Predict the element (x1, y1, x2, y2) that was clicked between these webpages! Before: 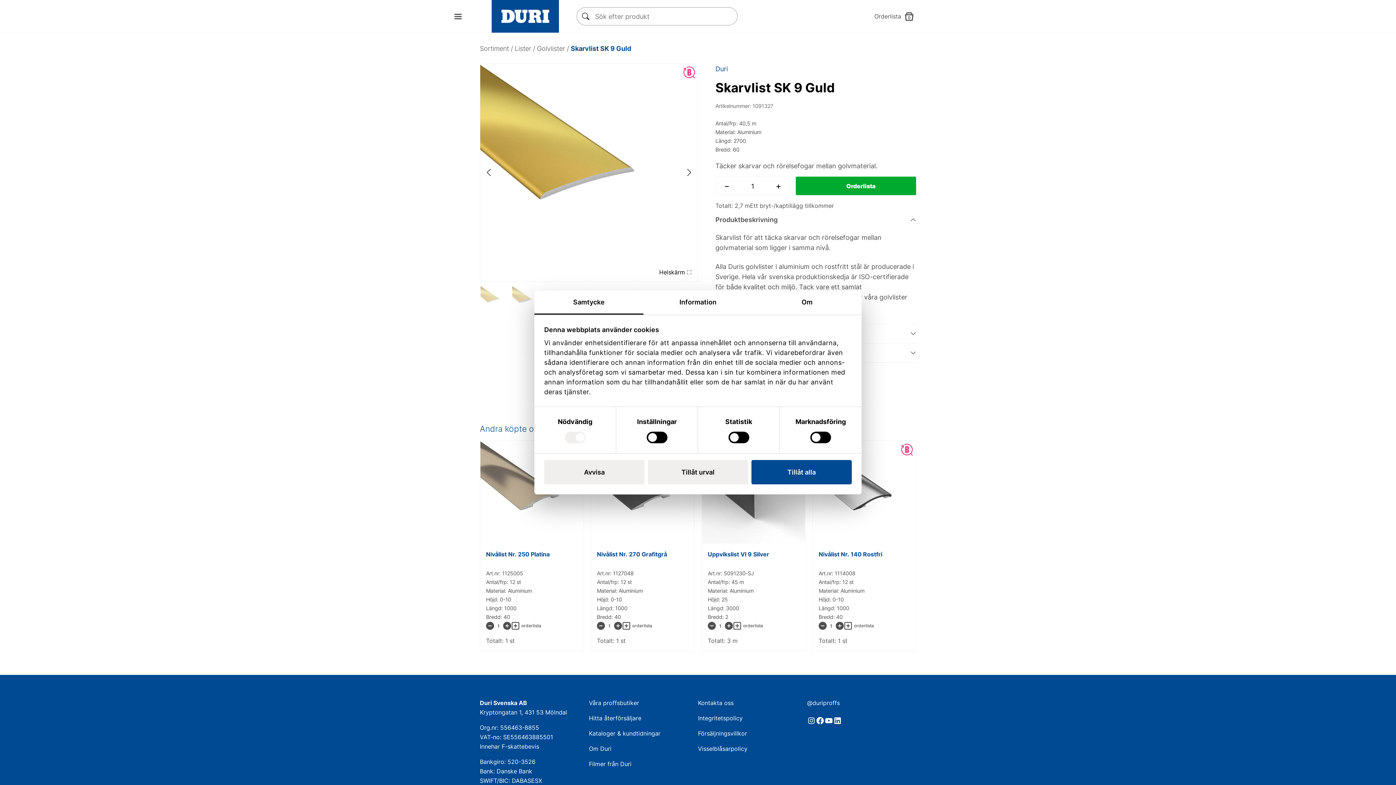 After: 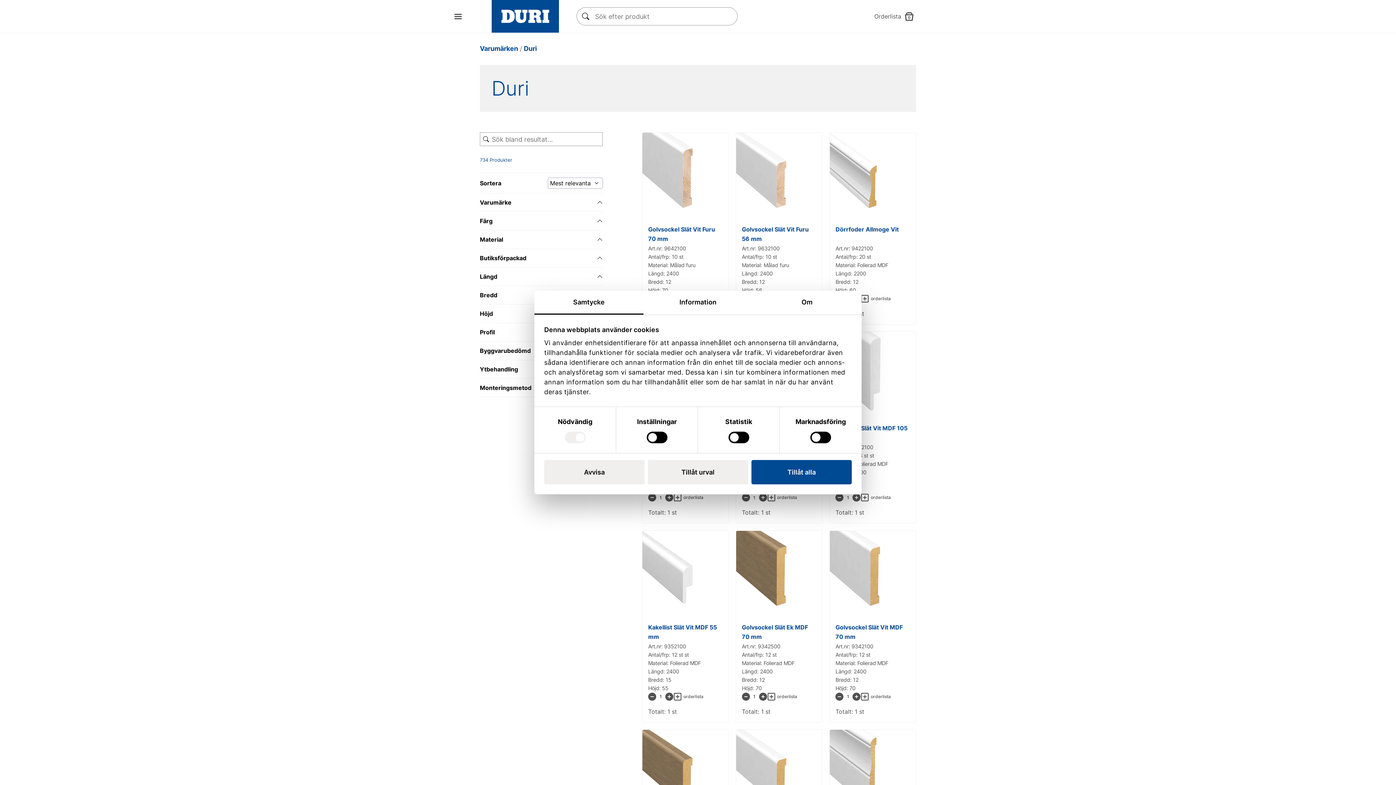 Action: label: Duri bbox: (715, 64, 728, 72)